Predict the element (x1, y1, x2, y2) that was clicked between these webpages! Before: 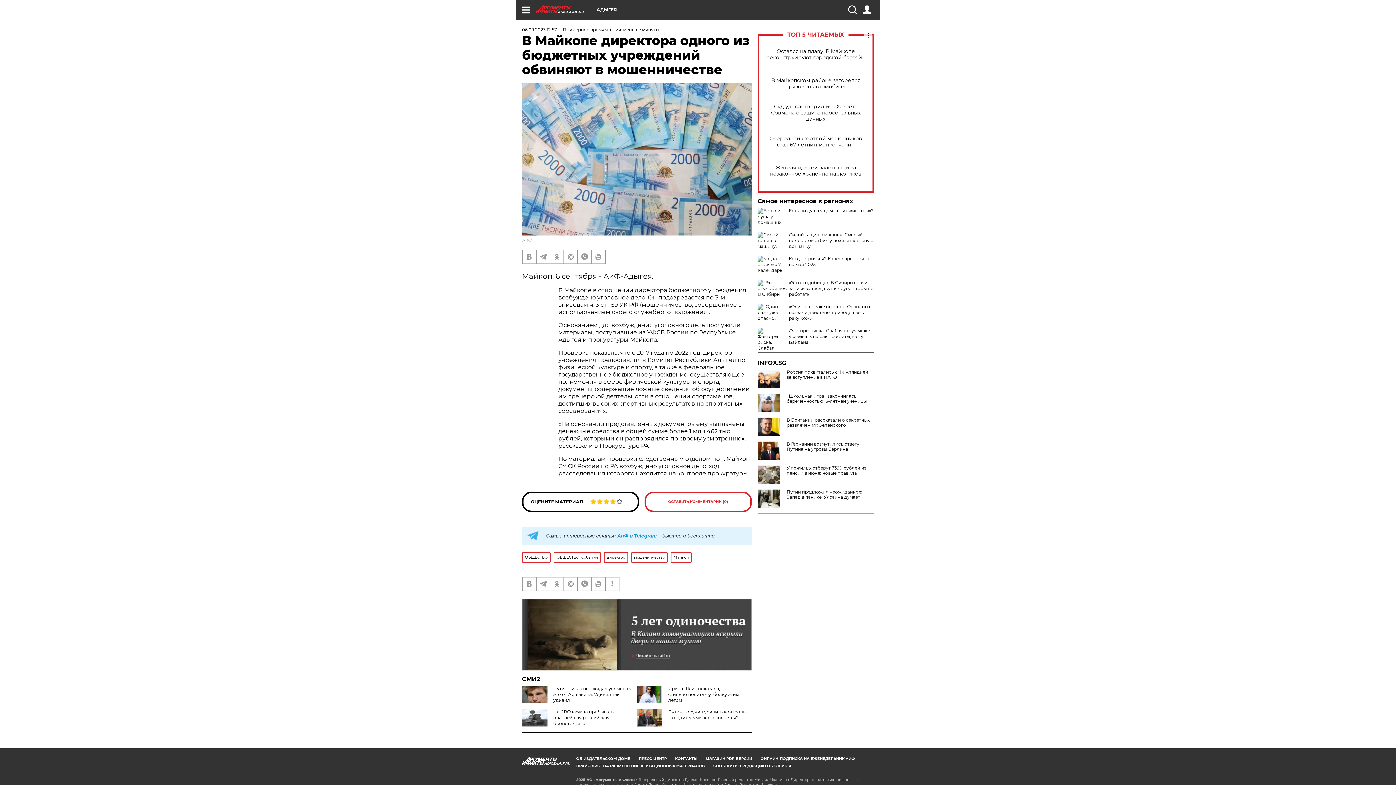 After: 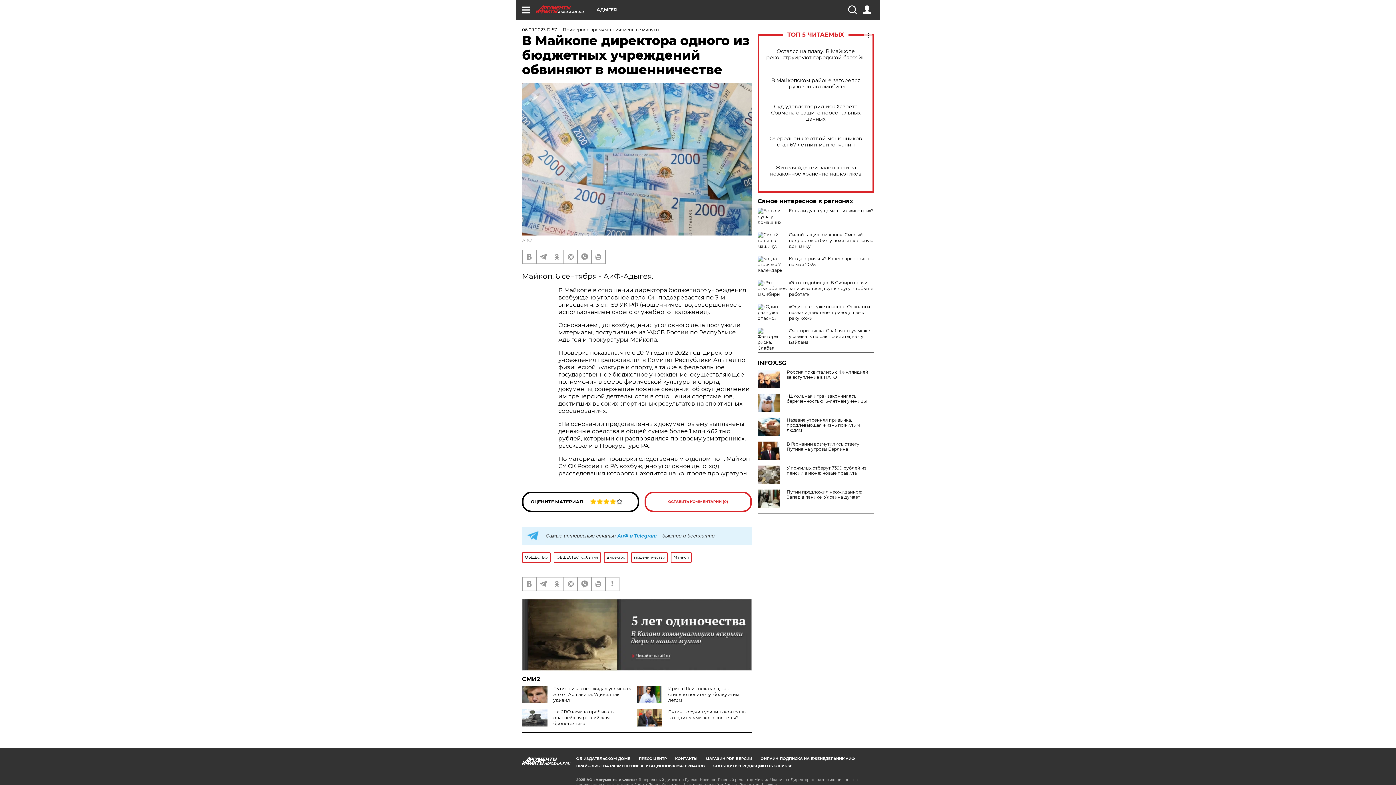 Action: bbox: (757, 417, 783, 436)